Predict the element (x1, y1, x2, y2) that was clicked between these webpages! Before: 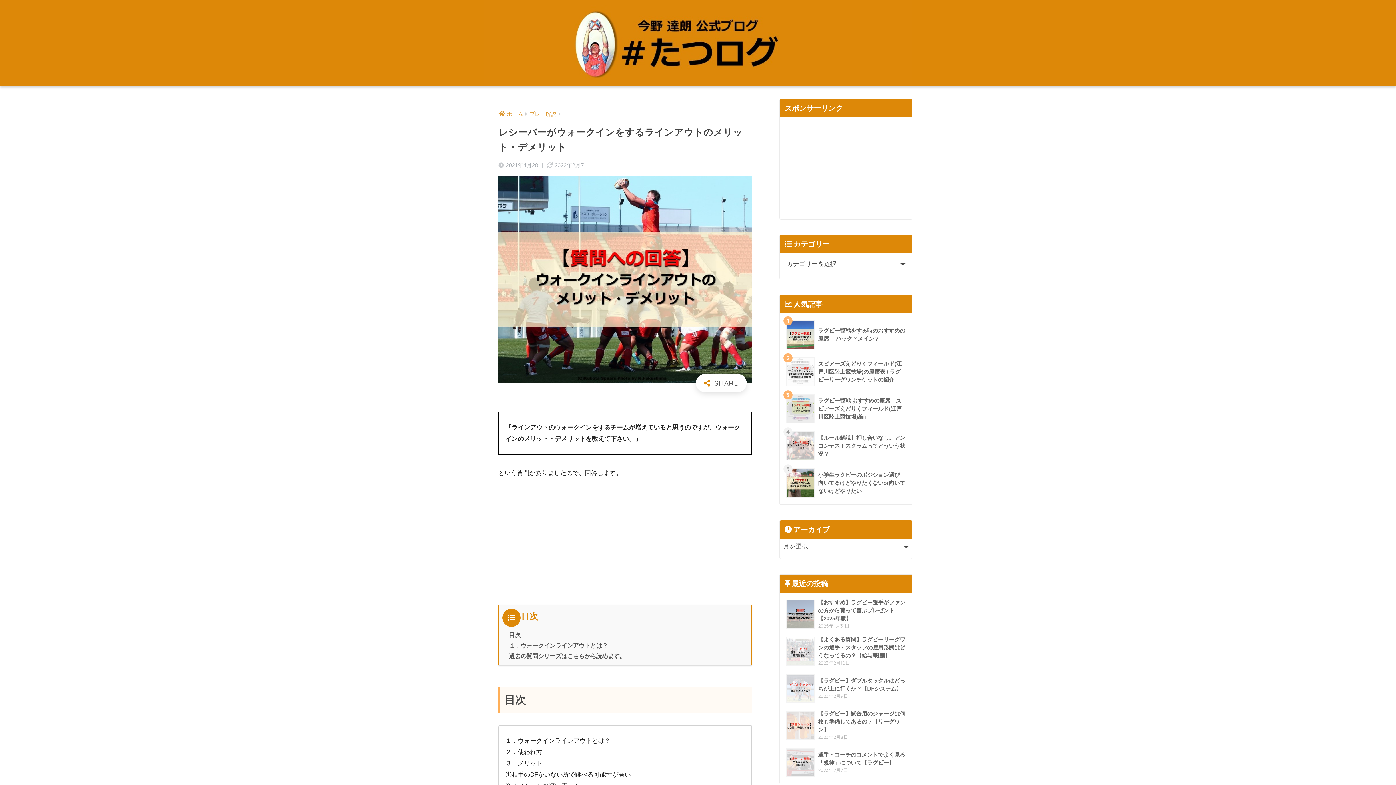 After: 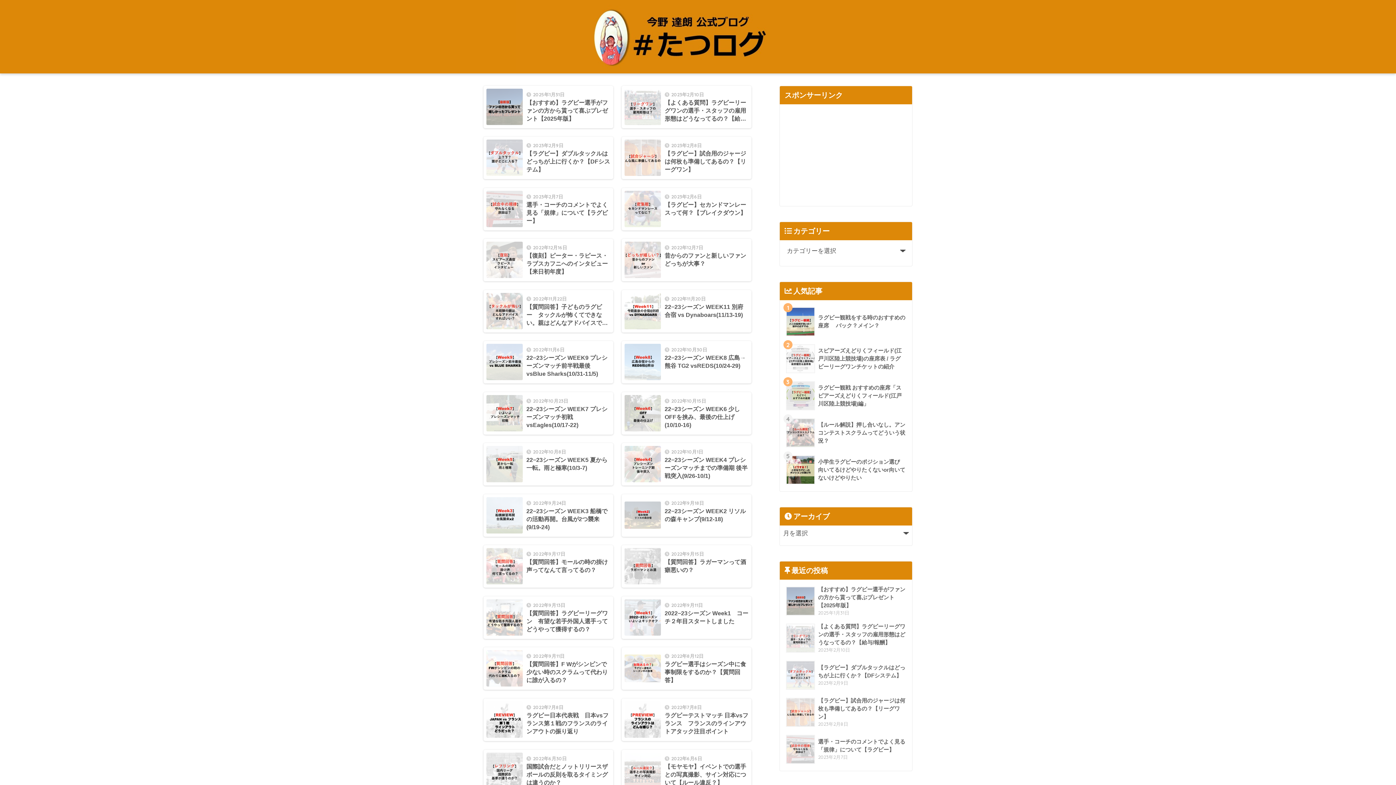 Action: bbox: (483, 36, 912, 47)